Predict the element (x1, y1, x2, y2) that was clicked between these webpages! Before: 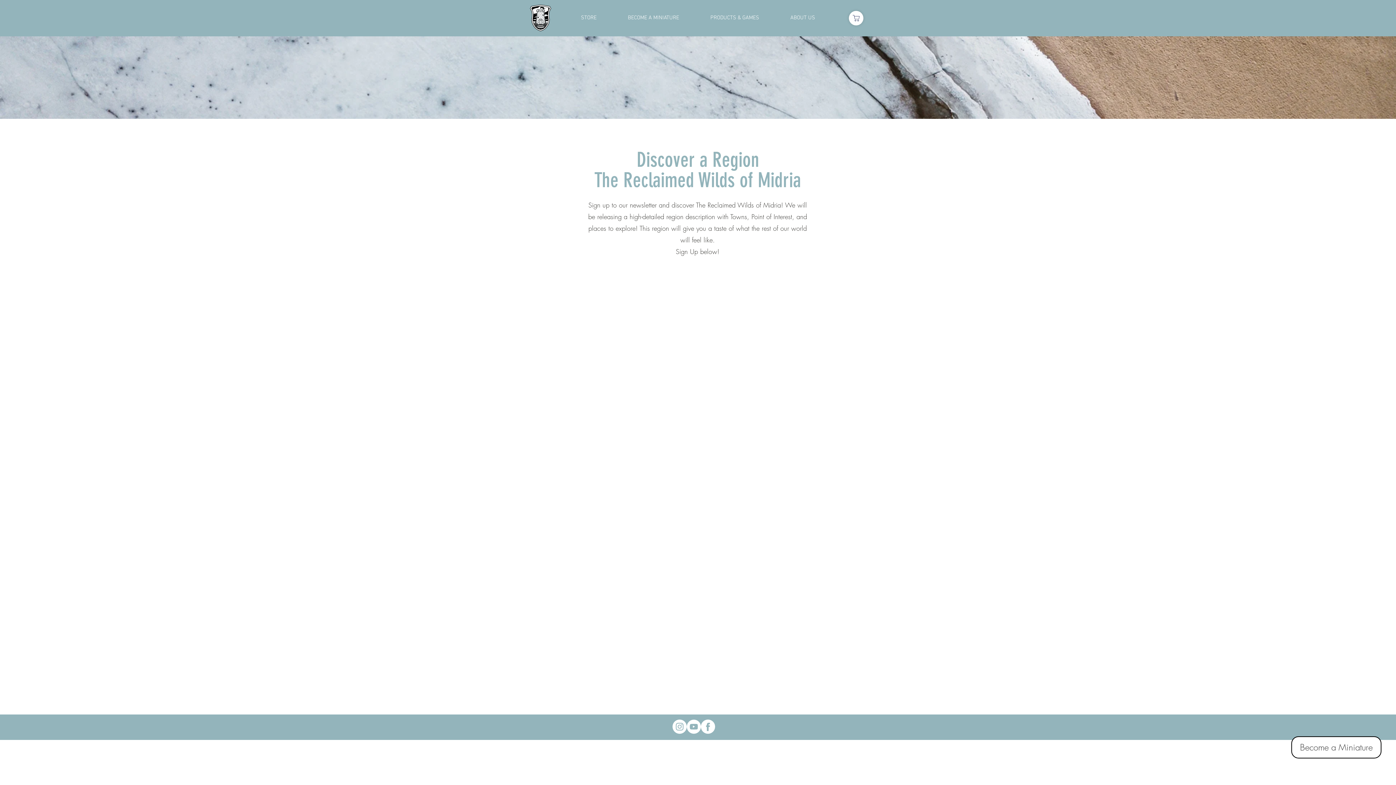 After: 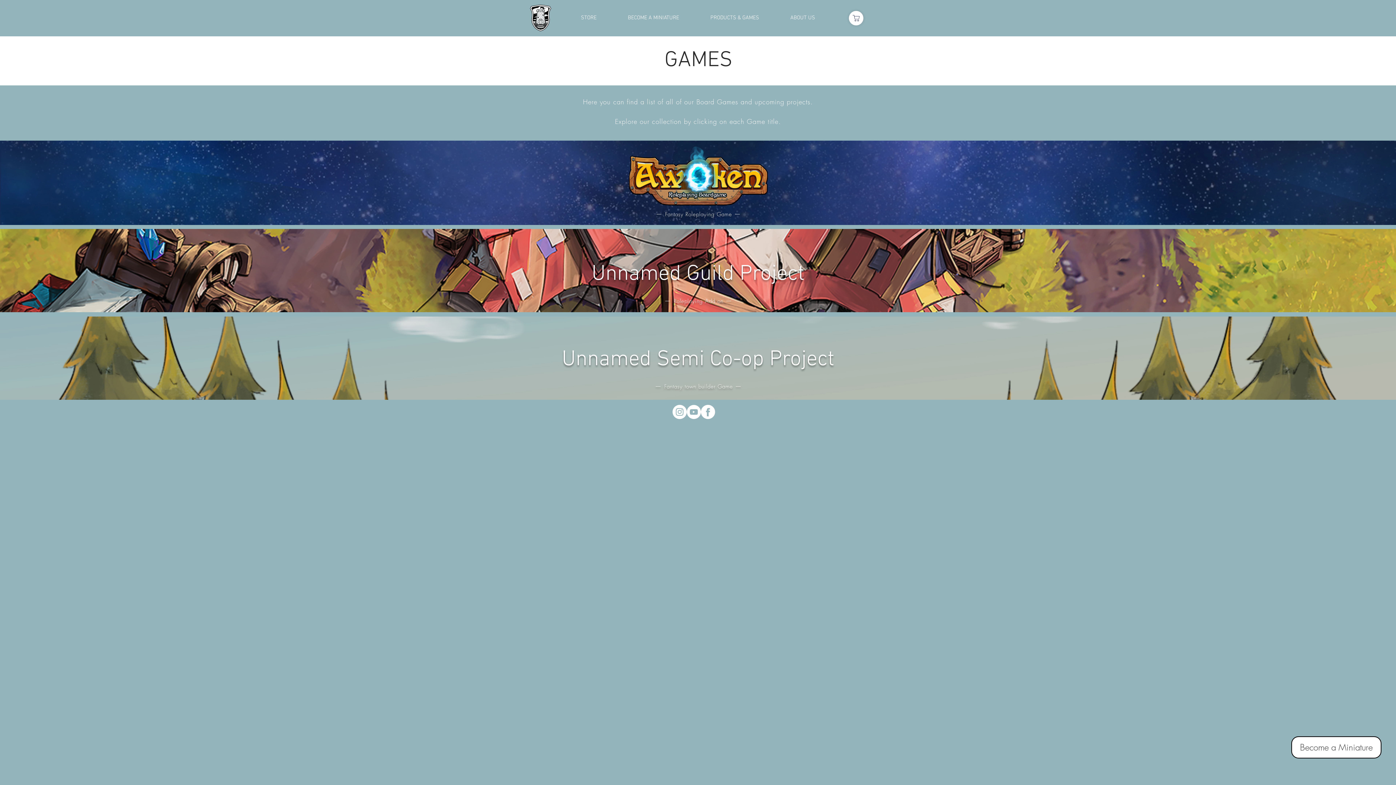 Action: bbox: (694, 12, 774, 24) label: PRODUCTS & GAMES